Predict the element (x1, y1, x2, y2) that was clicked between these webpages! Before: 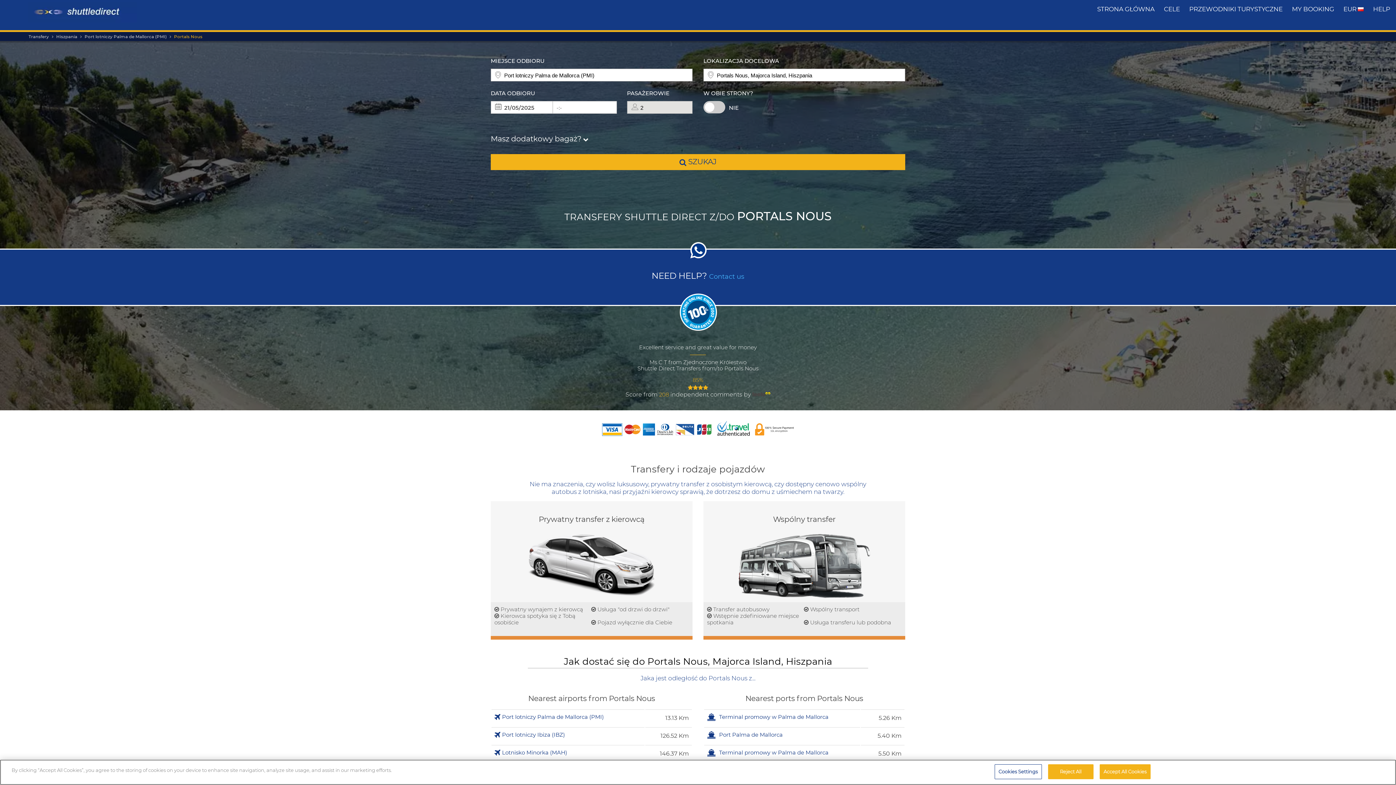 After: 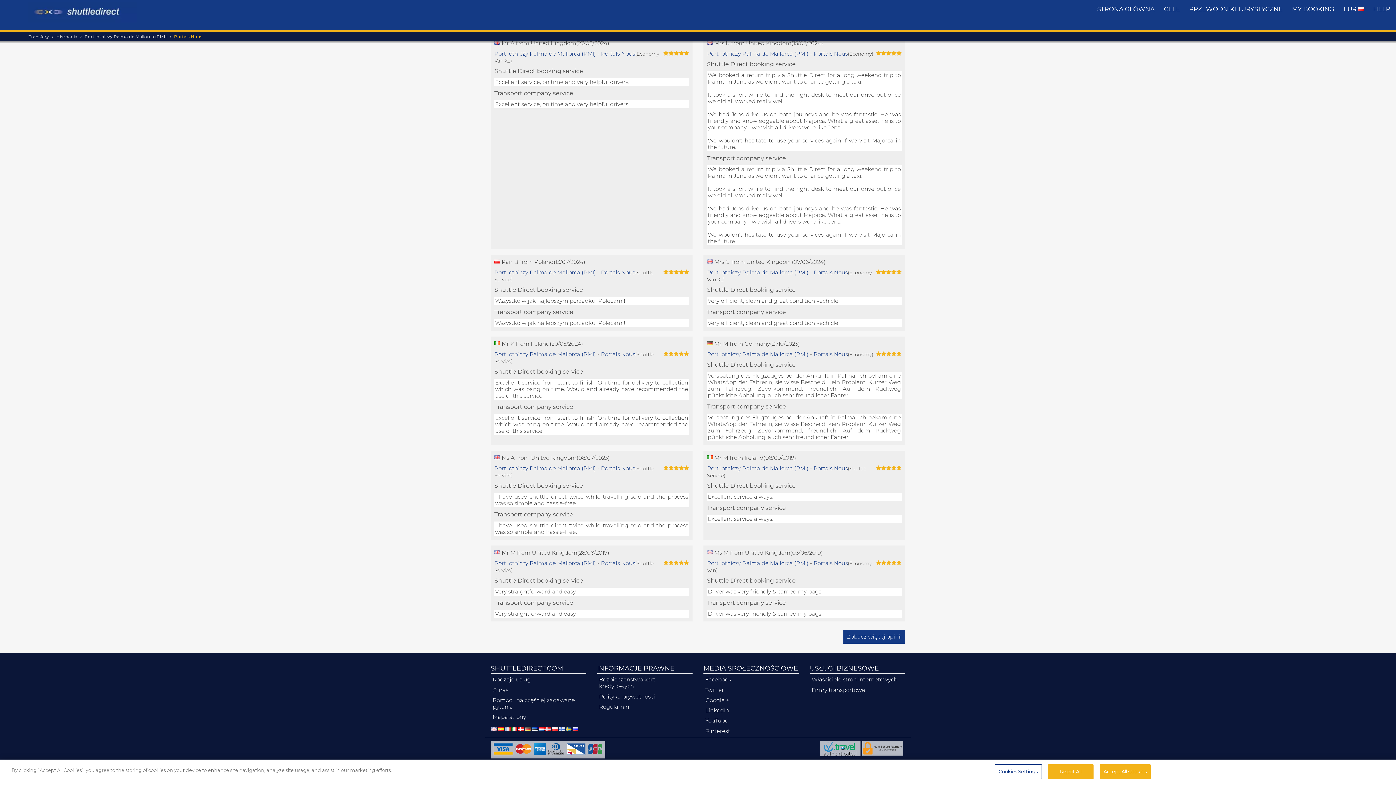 Action: label: 208 bbox: (659, 391, 669, 398)